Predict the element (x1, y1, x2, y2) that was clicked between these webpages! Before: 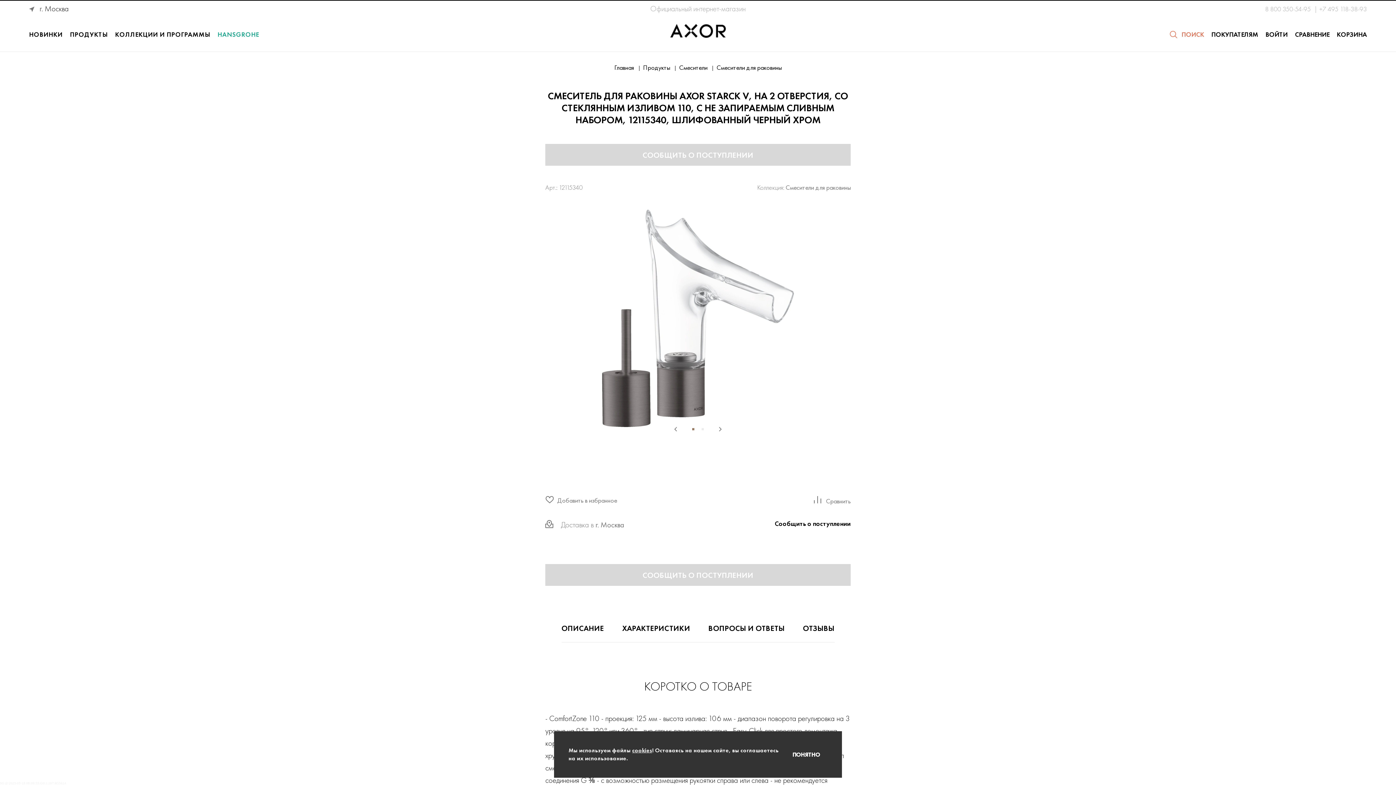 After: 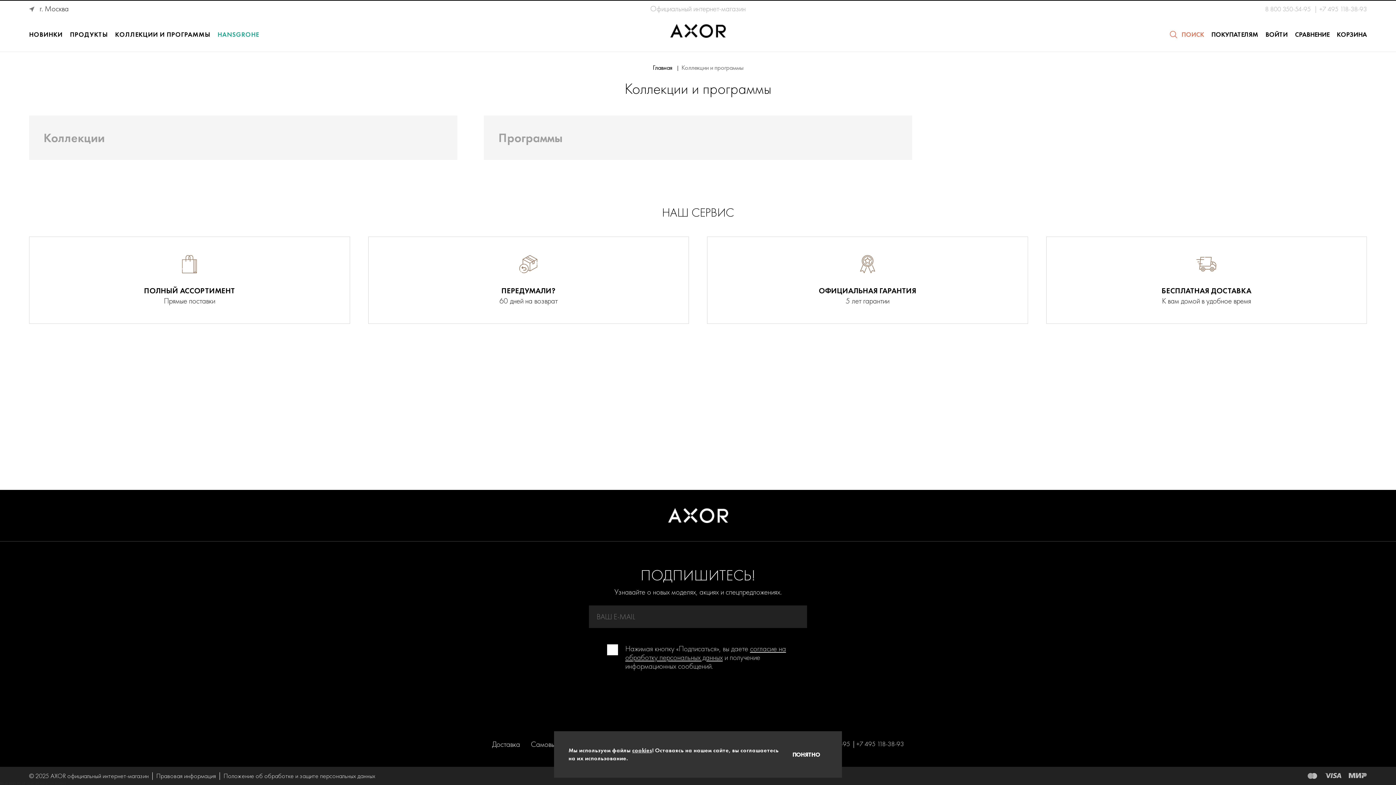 Action: bbox: (115, 30, 210, 38) label: КОЛЛЕКЦИИ И ПРОГРАММЫ